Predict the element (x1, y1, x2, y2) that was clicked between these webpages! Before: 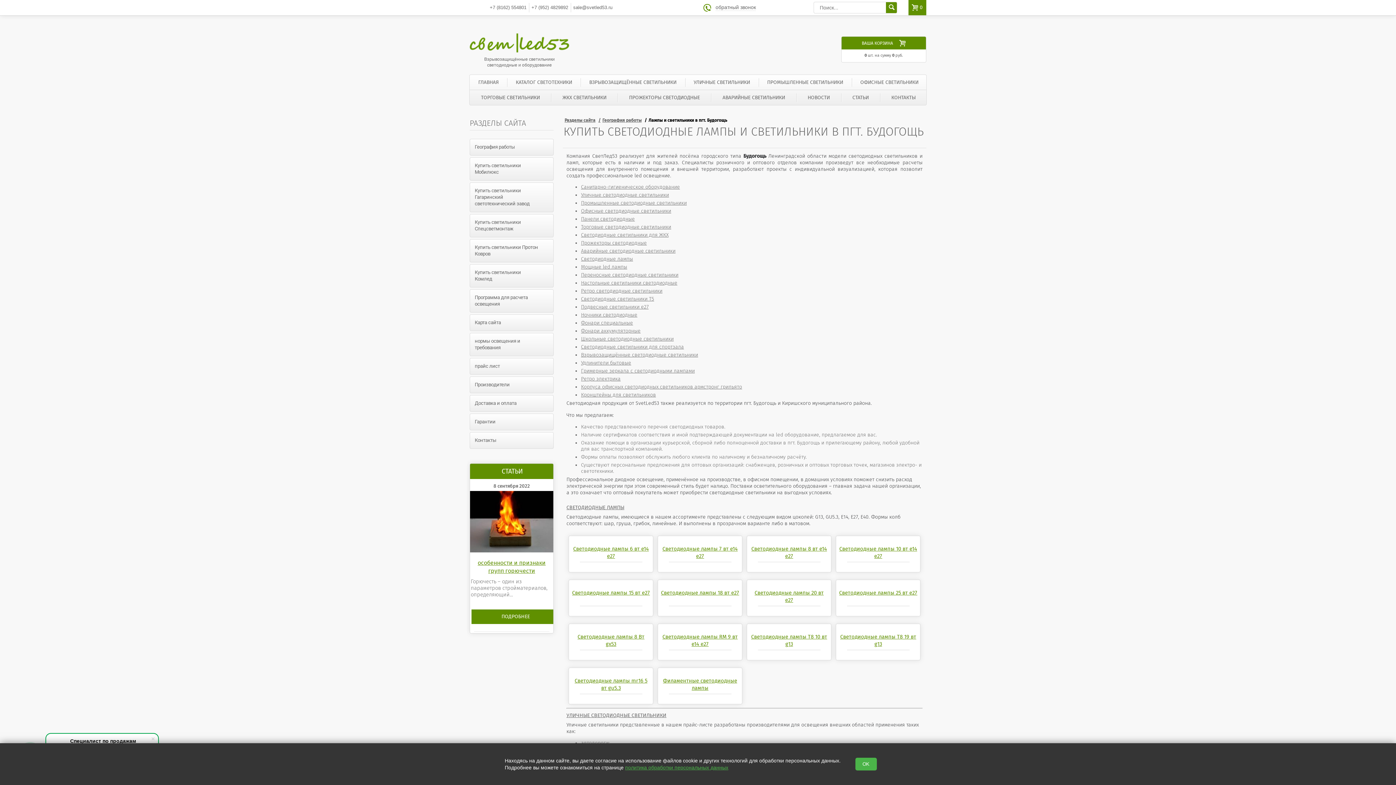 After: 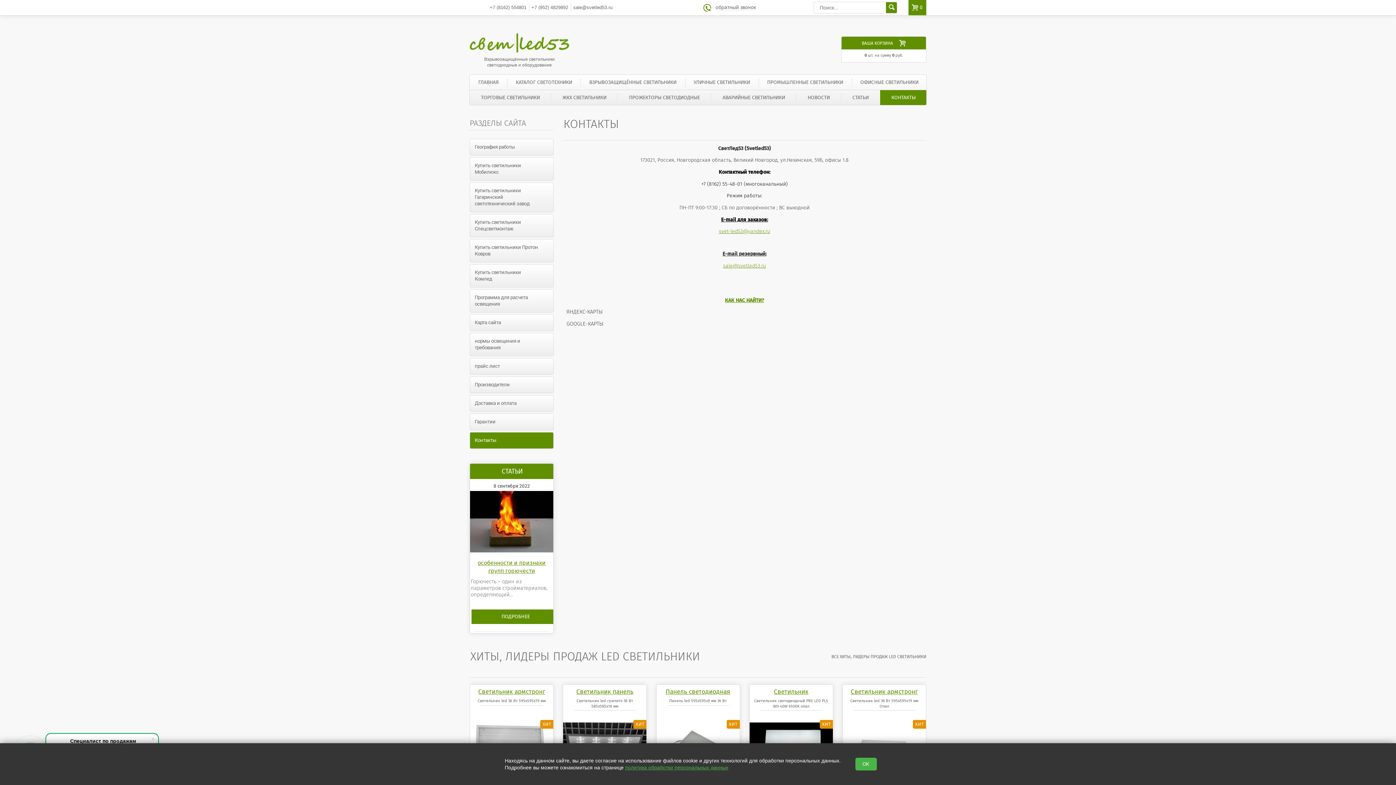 Action: bbox: (469, 432, 553, 448) label: Контакты